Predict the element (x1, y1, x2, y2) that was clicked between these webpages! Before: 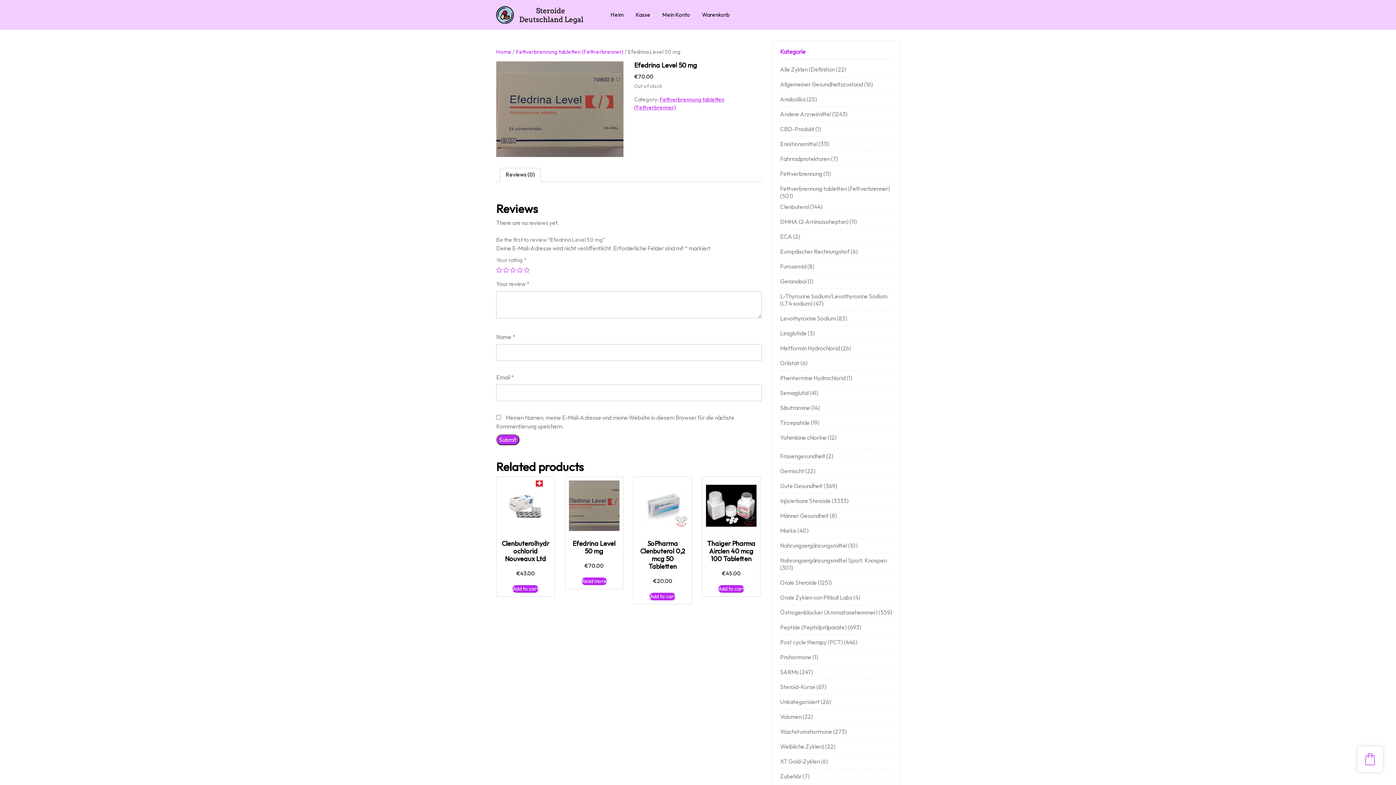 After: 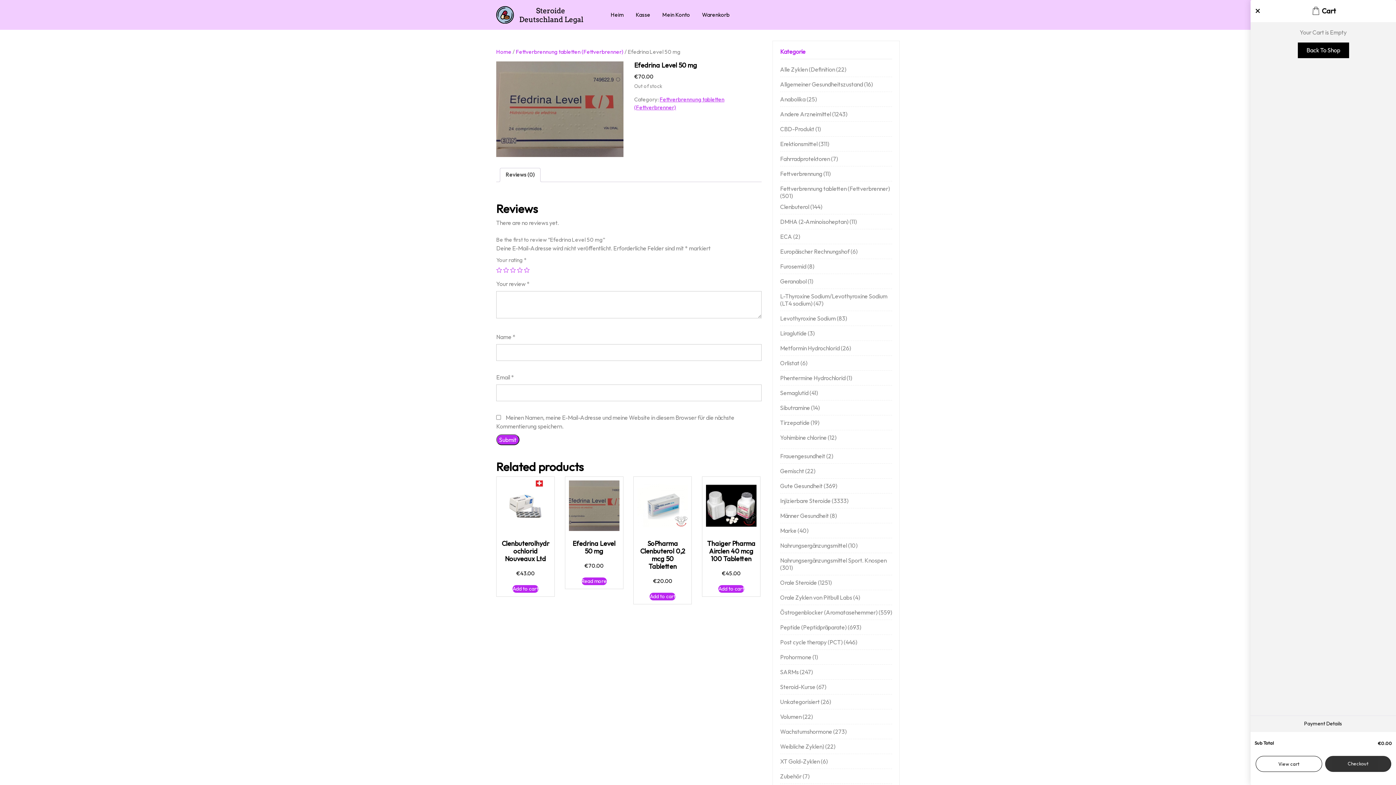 Action: bbox: (1357, 746, 1383, 772)